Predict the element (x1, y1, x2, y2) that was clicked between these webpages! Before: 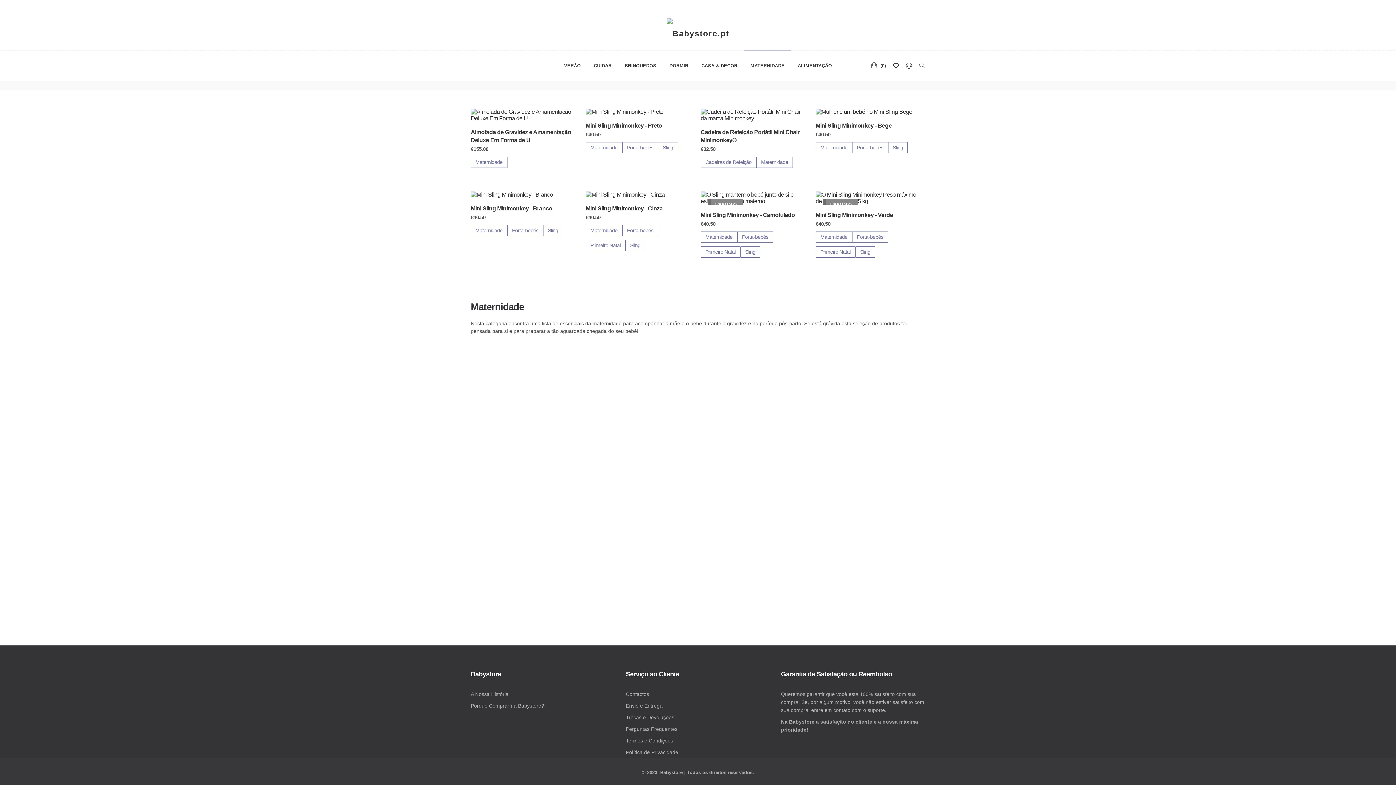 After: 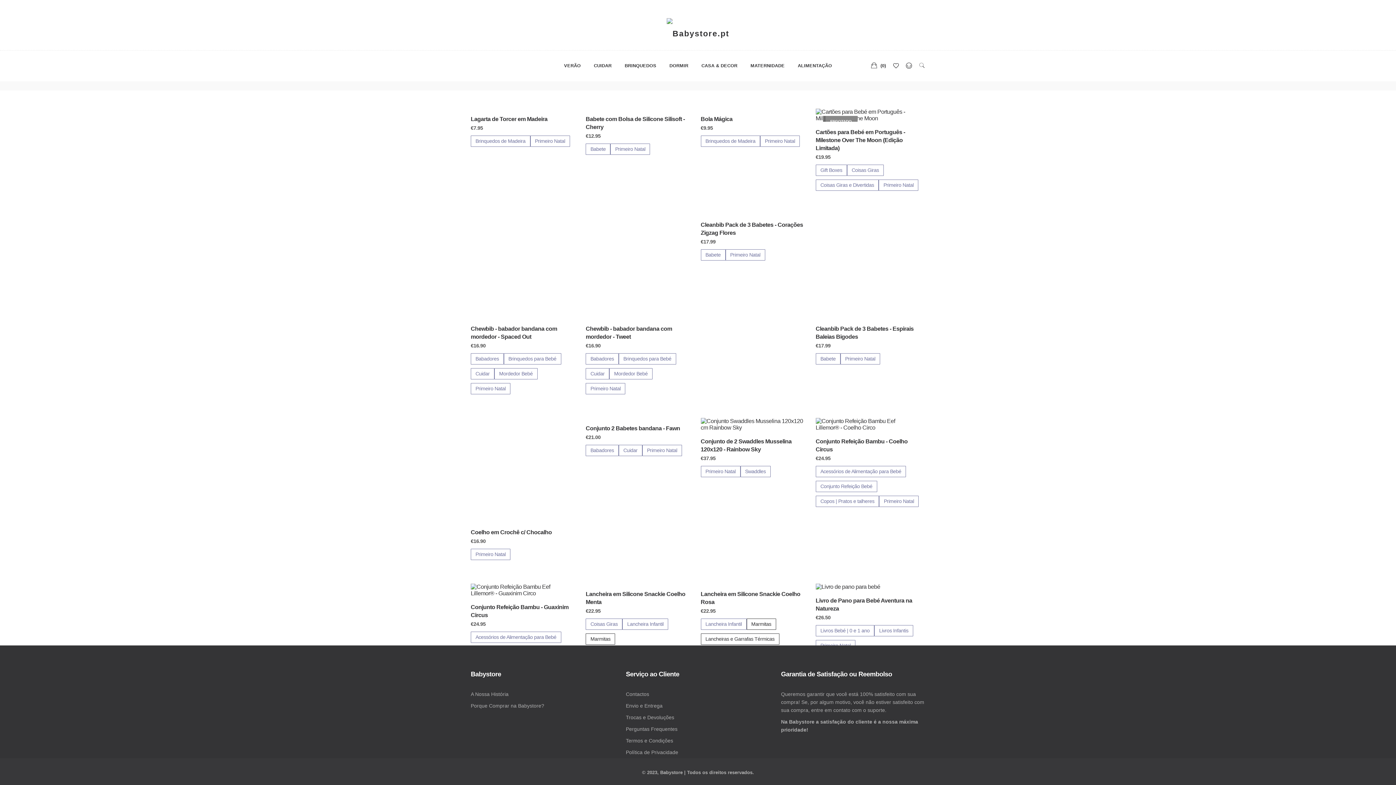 Action: label: Primeiro Natal bbox: (585, 239, 625, 251)